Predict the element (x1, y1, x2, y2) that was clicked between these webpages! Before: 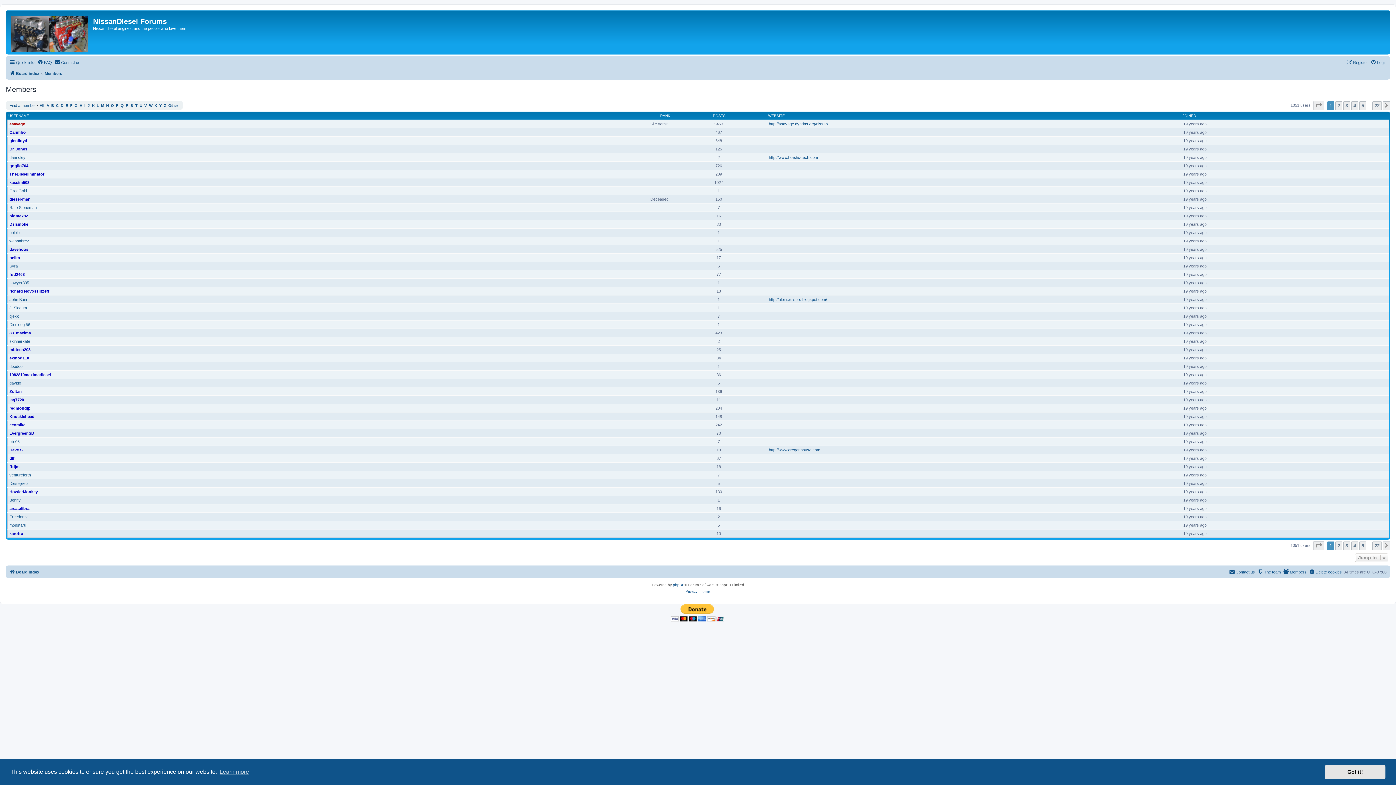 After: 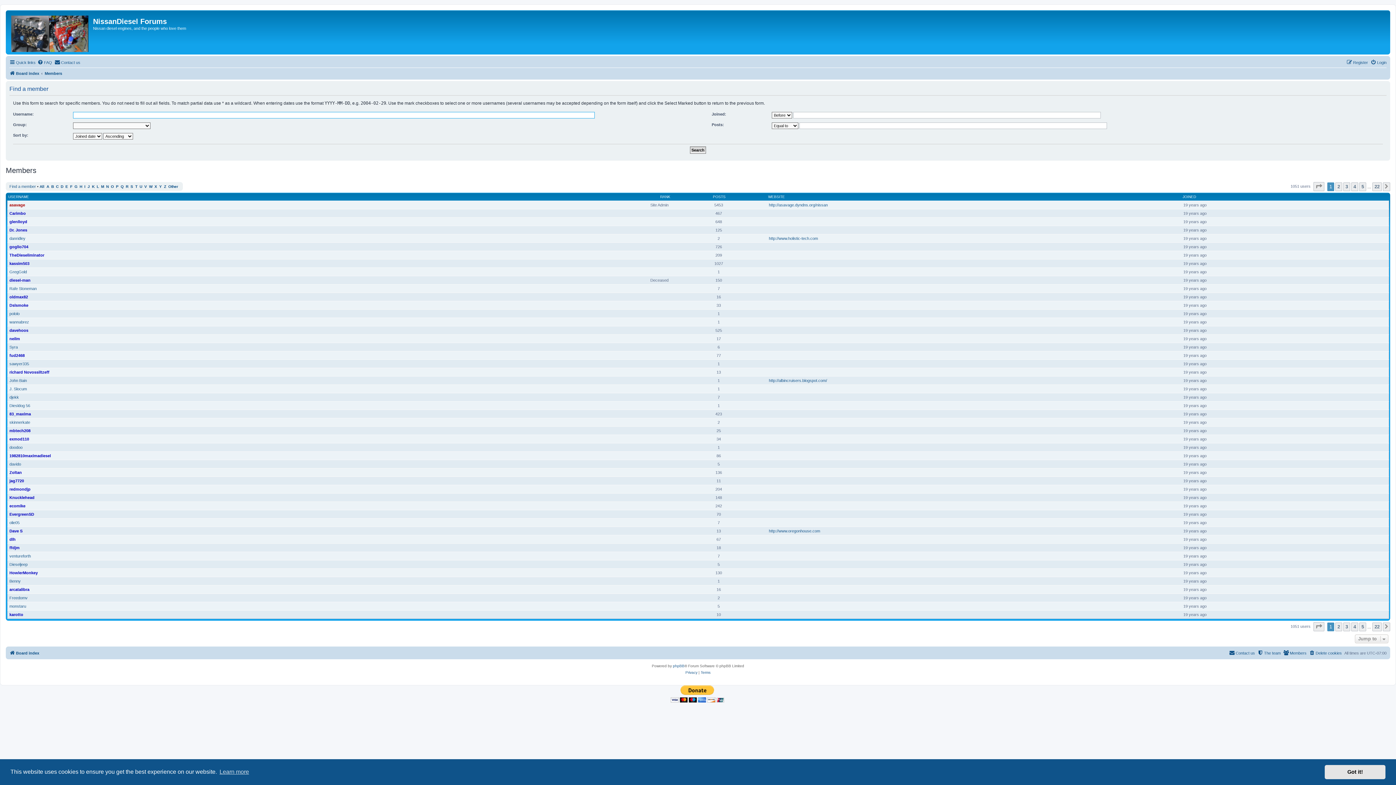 Action: bbox: (9, 103, 36, 107) label: Find a member